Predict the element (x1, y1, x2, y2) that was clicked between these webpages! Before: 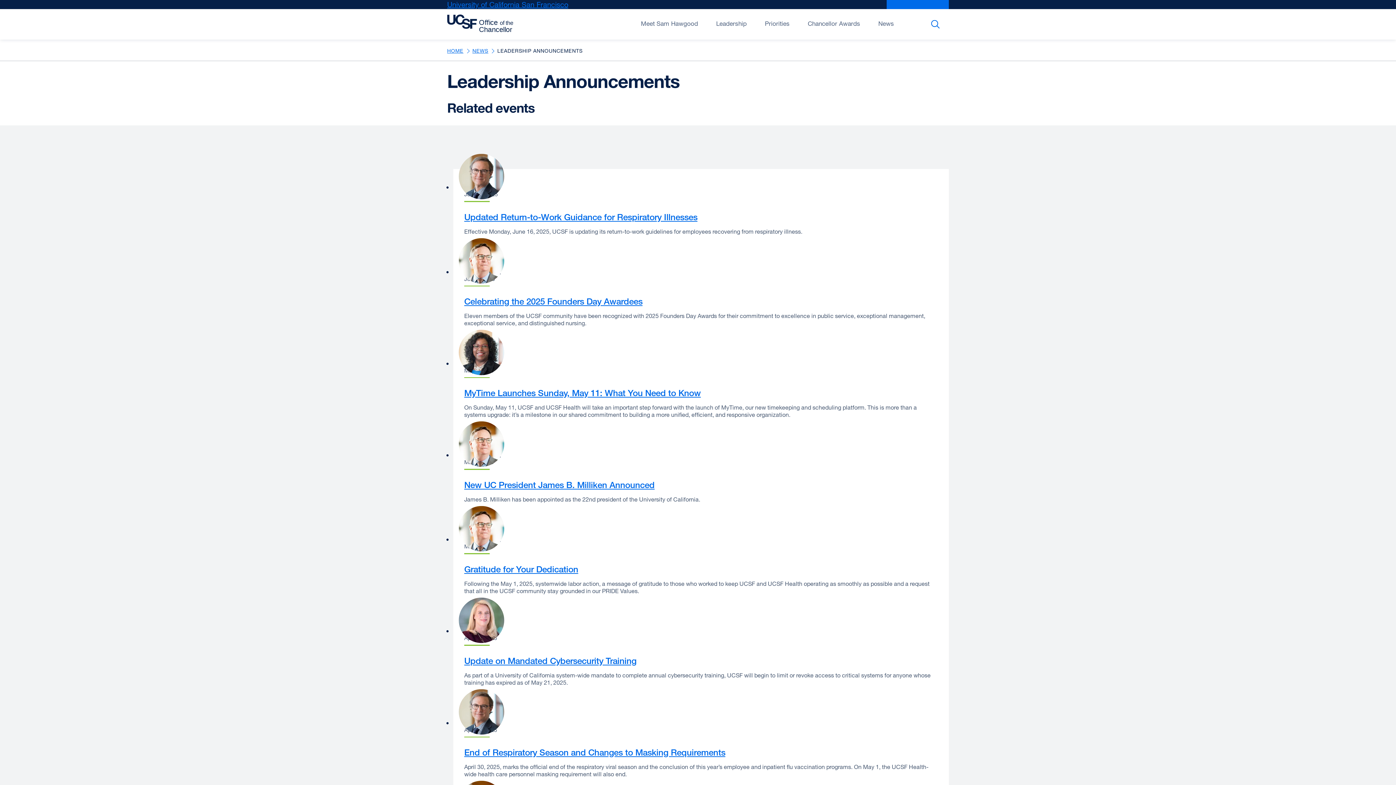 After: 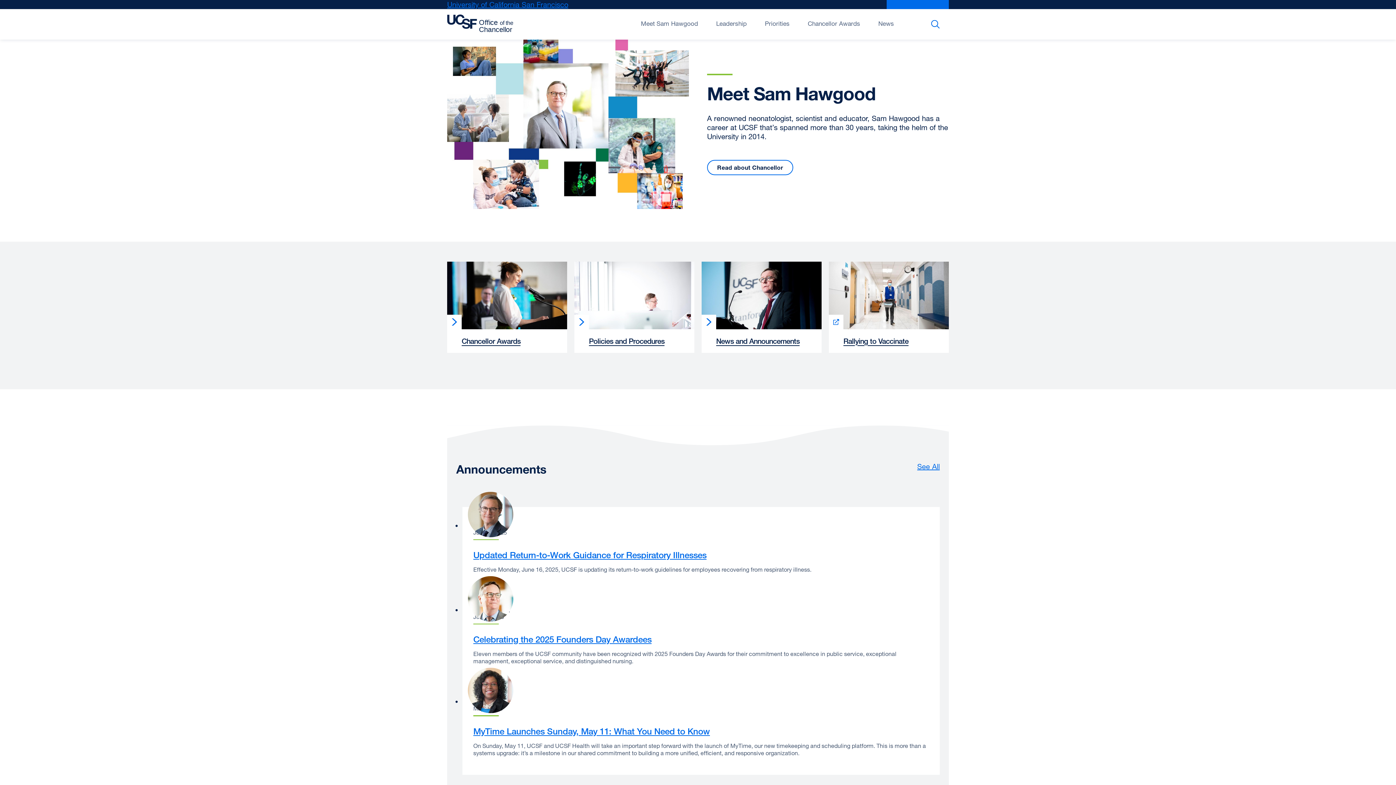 Action: bbox: (447, 9, 516, 38)